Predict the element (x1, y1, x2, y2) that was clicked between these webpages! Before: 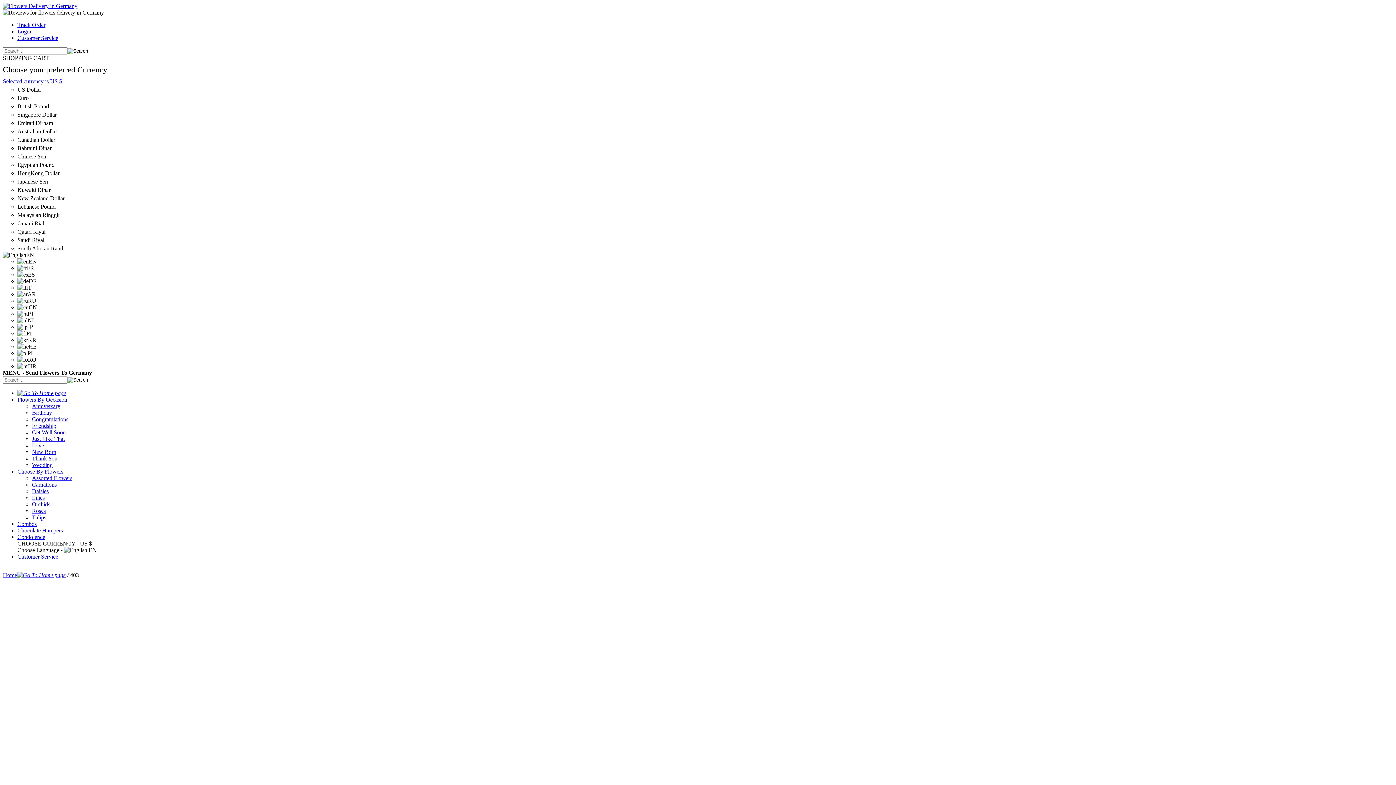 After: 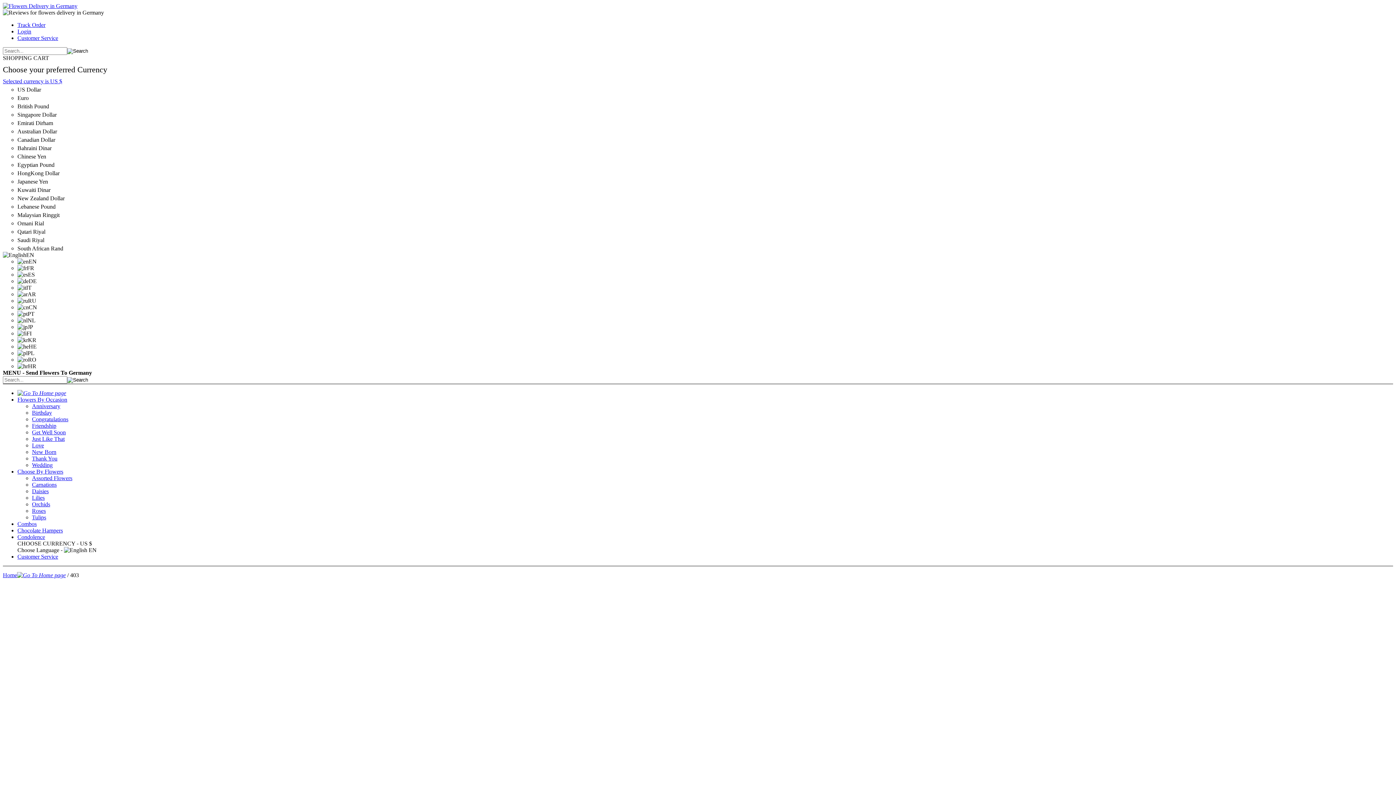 Action: label: Congratulations bbox: (32, 416, 68, 422)